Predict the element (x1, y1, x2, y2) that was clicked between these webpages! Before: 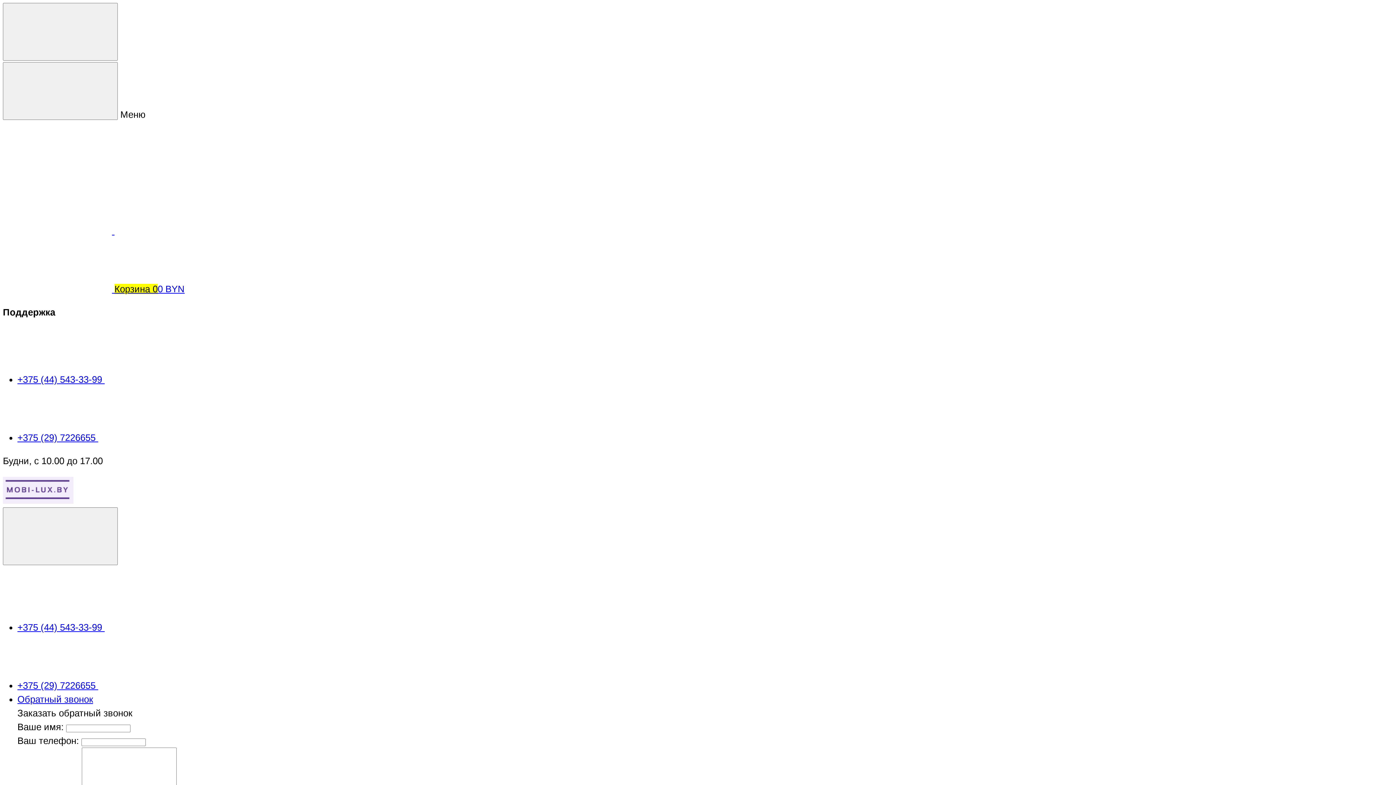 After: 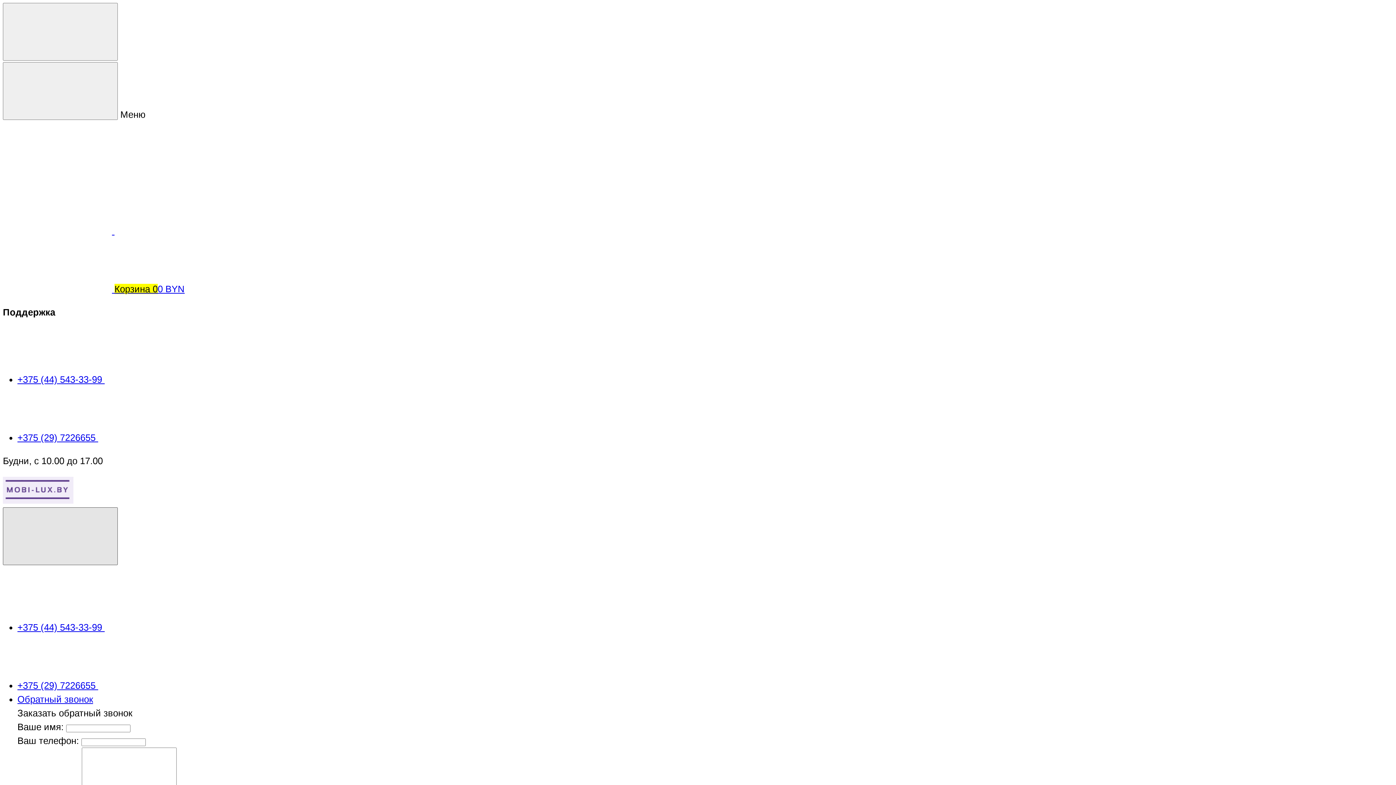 Action: label: Поддержка bbox: (2, 507, 117, 565)